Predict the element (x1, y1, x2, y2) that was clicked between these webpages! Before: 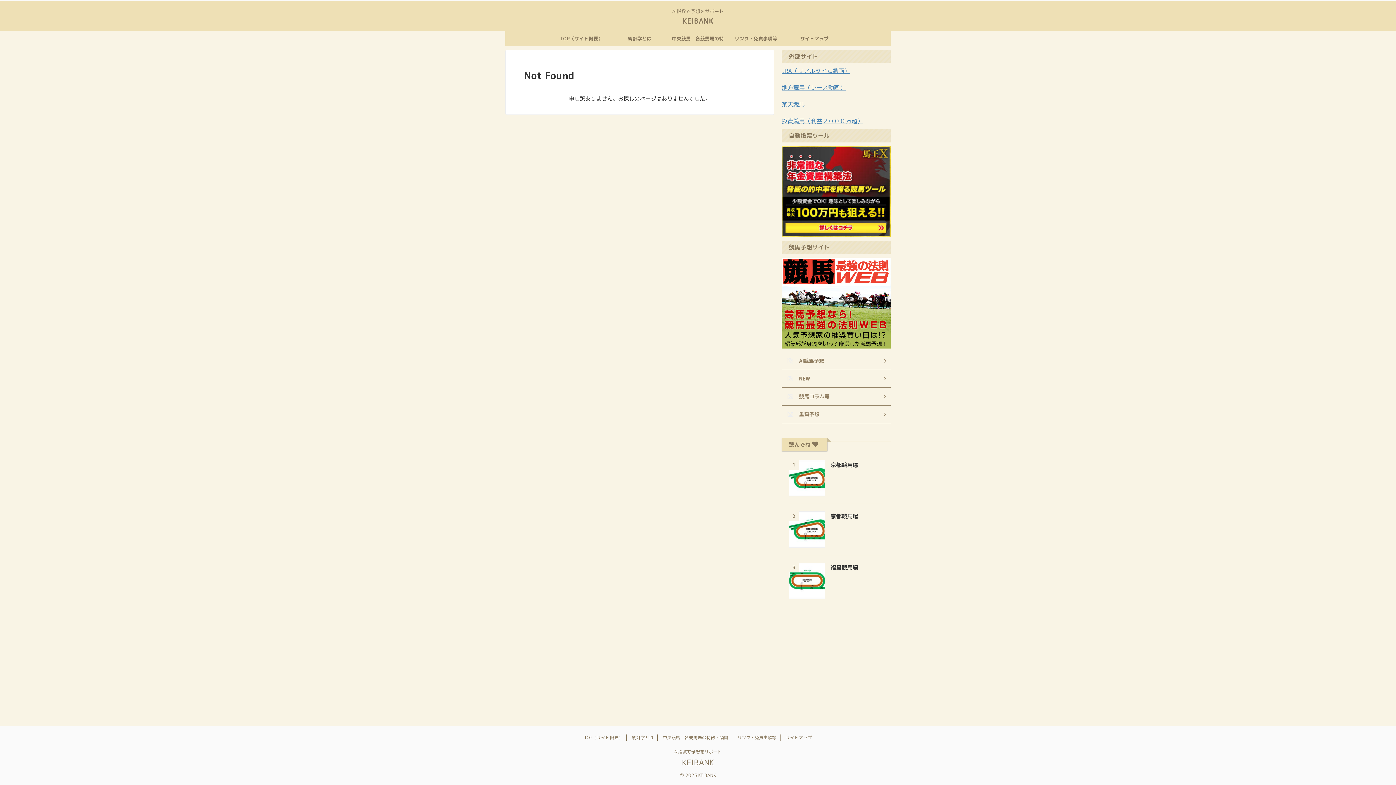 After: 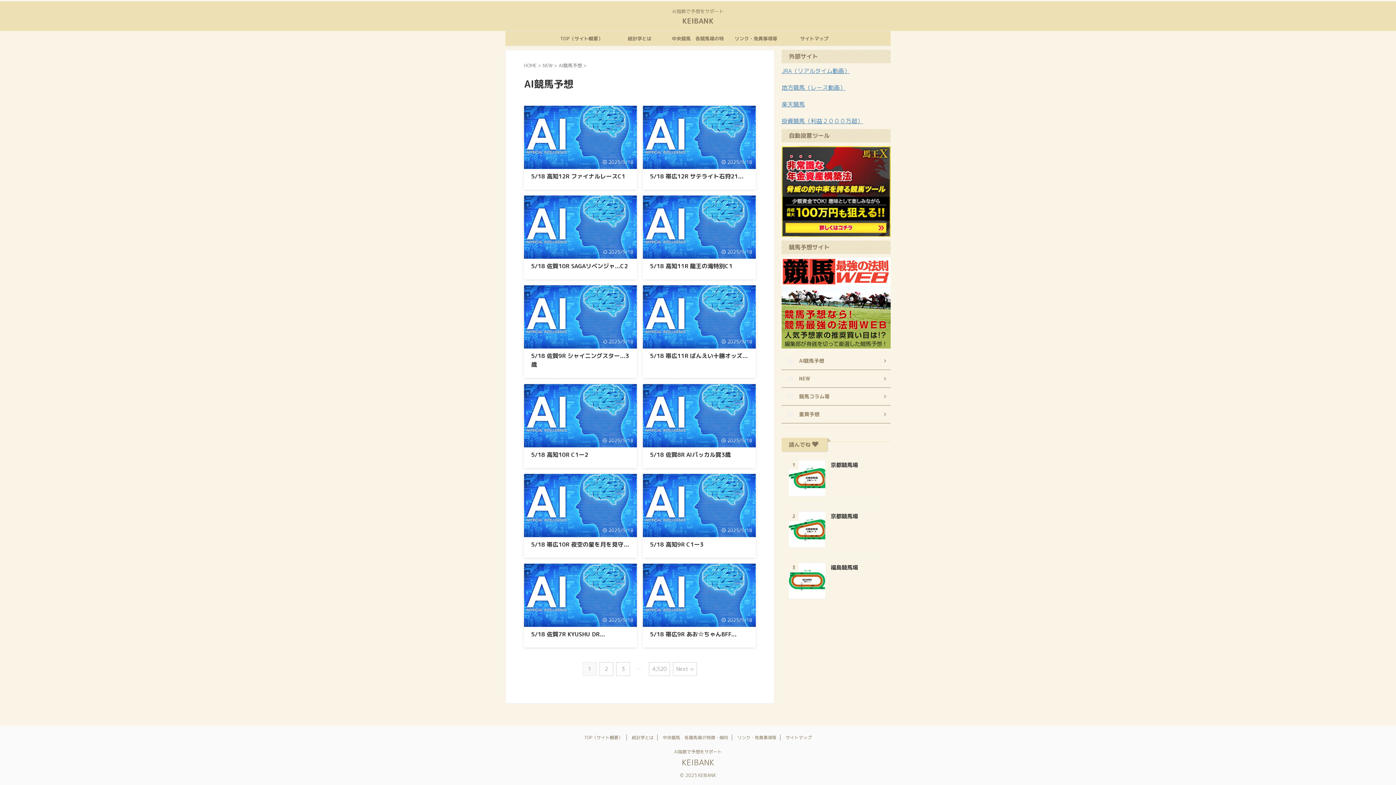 Action: bbox: (781, 352, 890, 370) label: AI競馬予想